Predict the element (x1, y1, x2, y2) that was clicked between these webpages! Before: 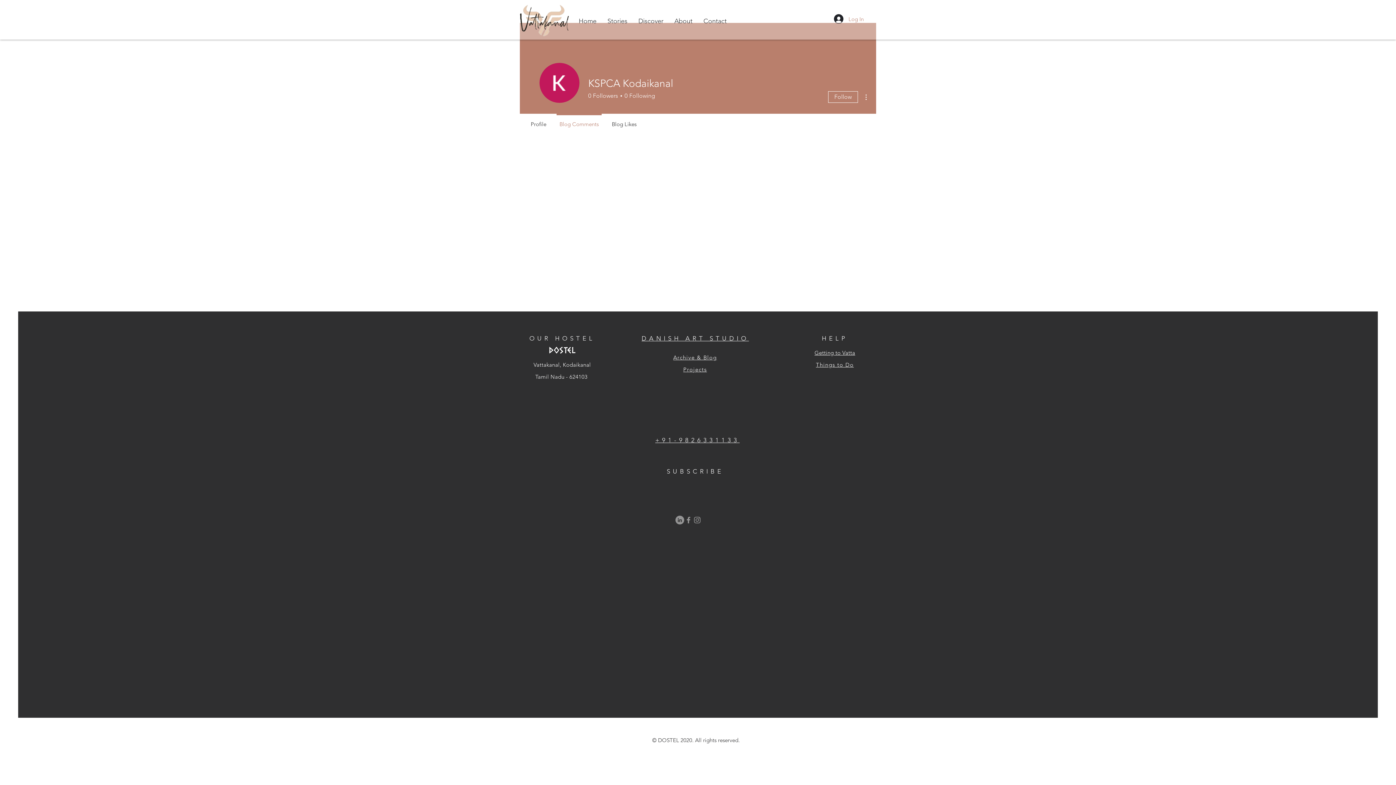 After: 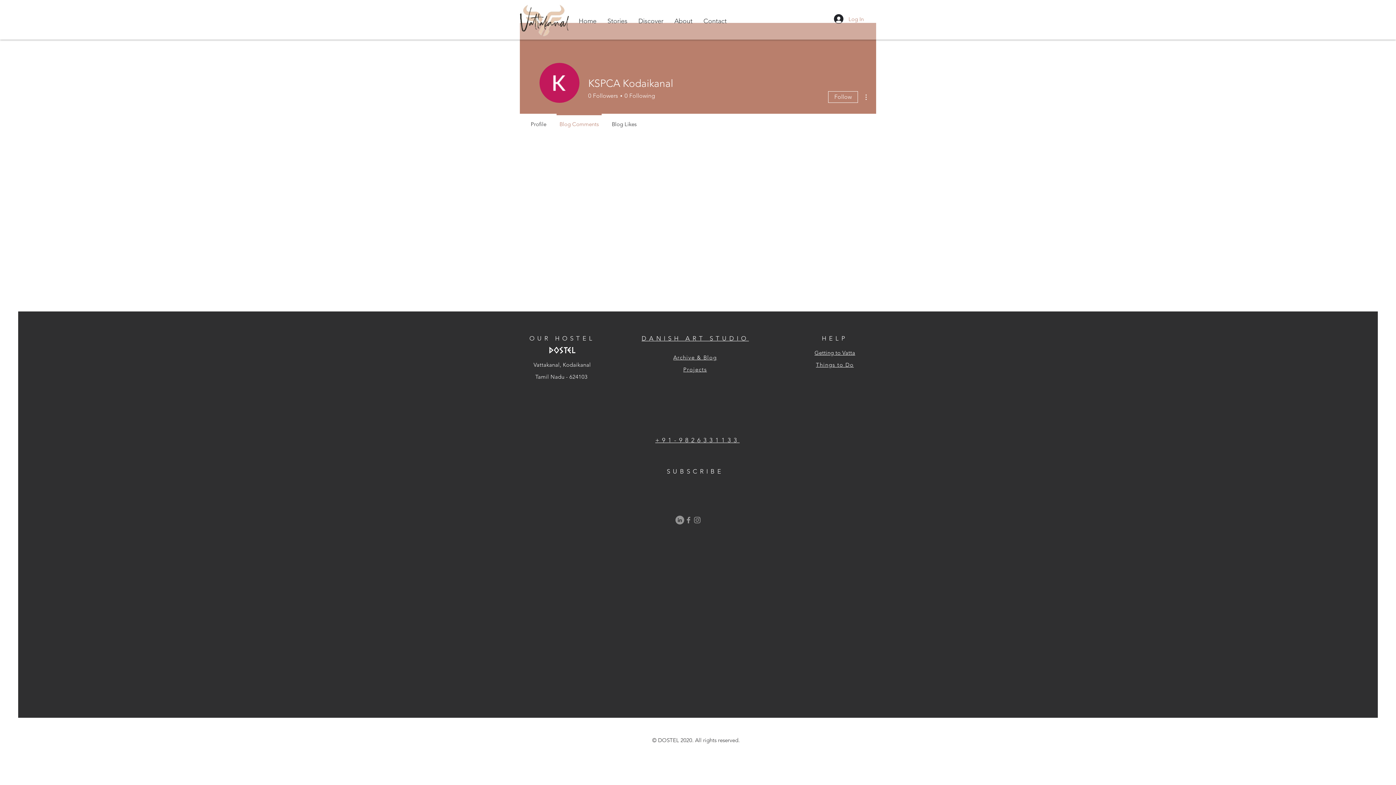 Action: bbox: (553, 113, 605, 128) label: Blog Comments